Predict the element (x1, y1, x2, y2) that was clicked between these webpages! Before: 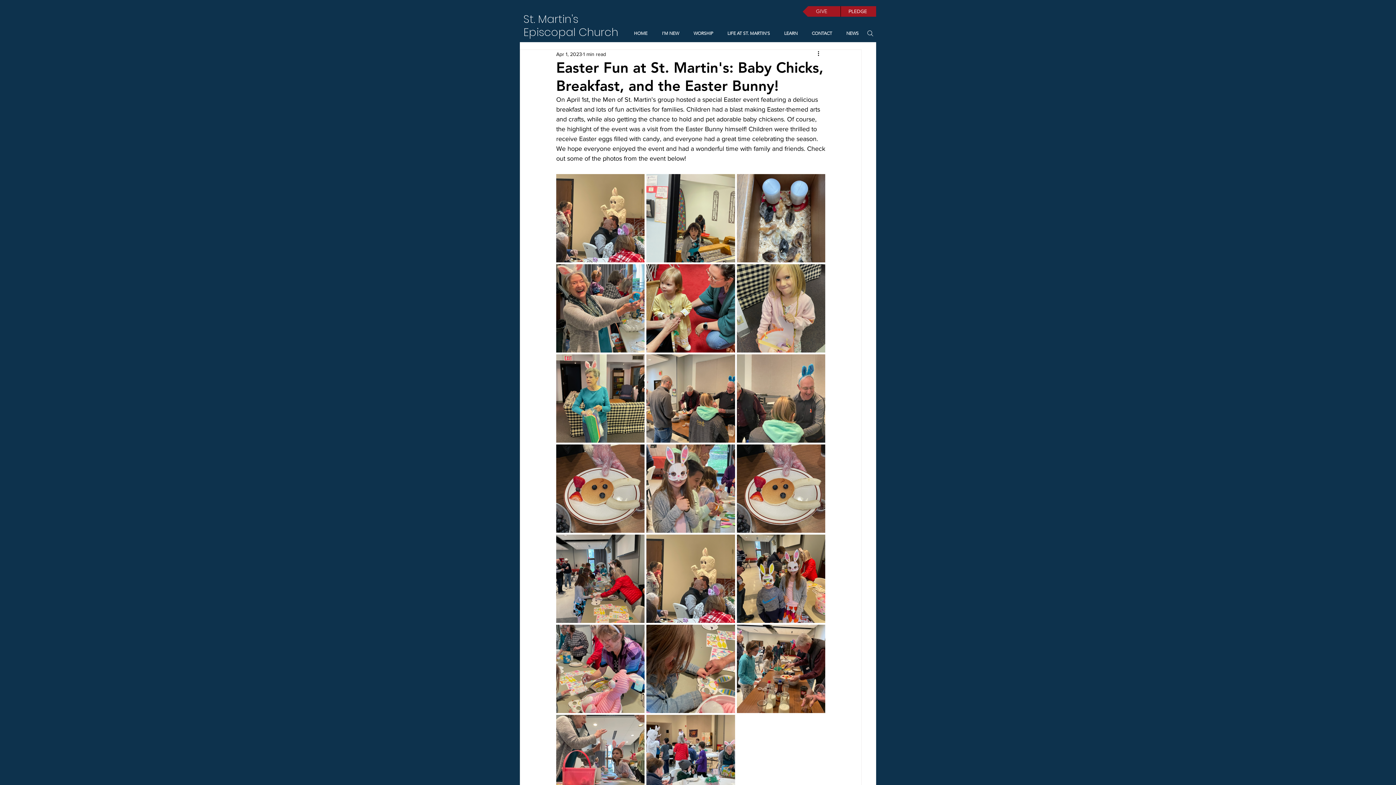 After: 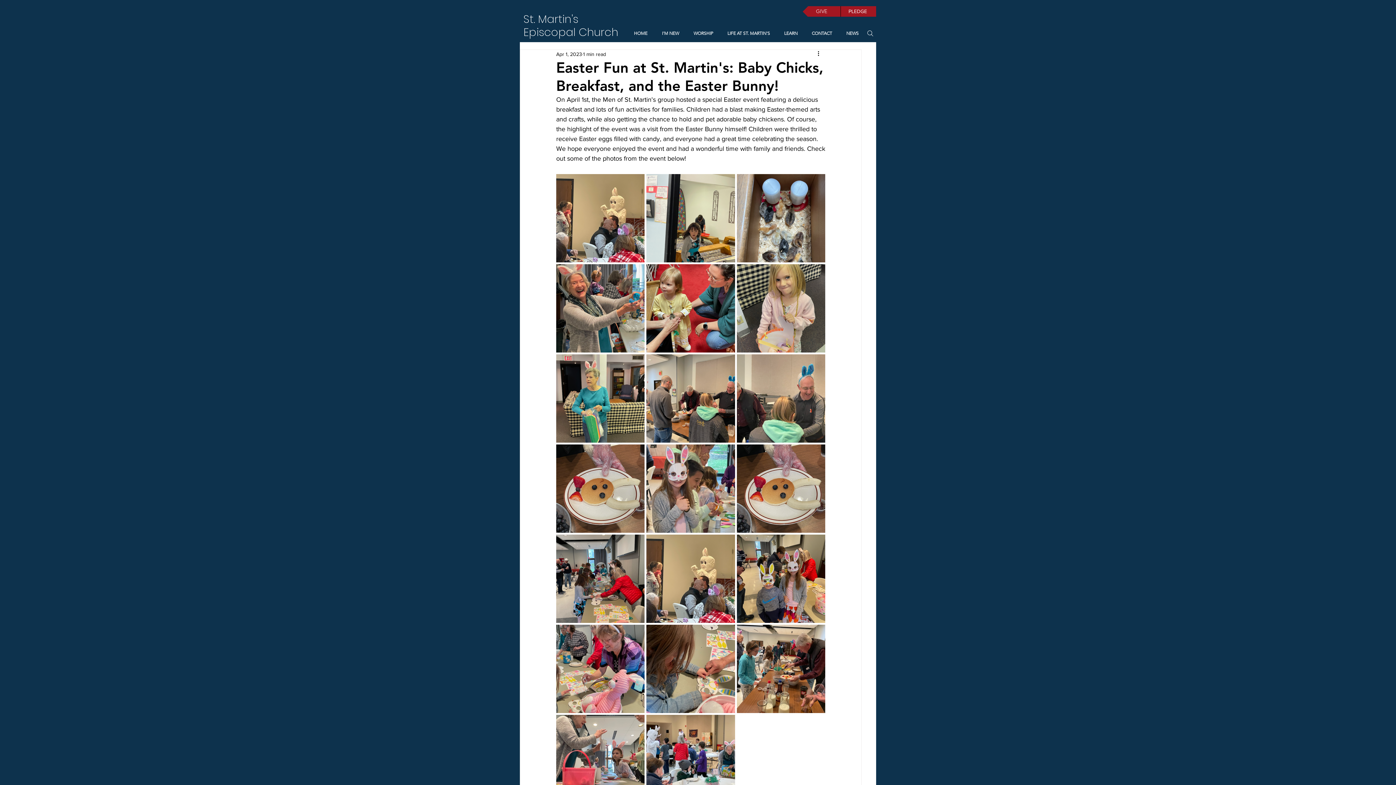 Action: label: LEARN bbox: (775, 27, 803, 39)